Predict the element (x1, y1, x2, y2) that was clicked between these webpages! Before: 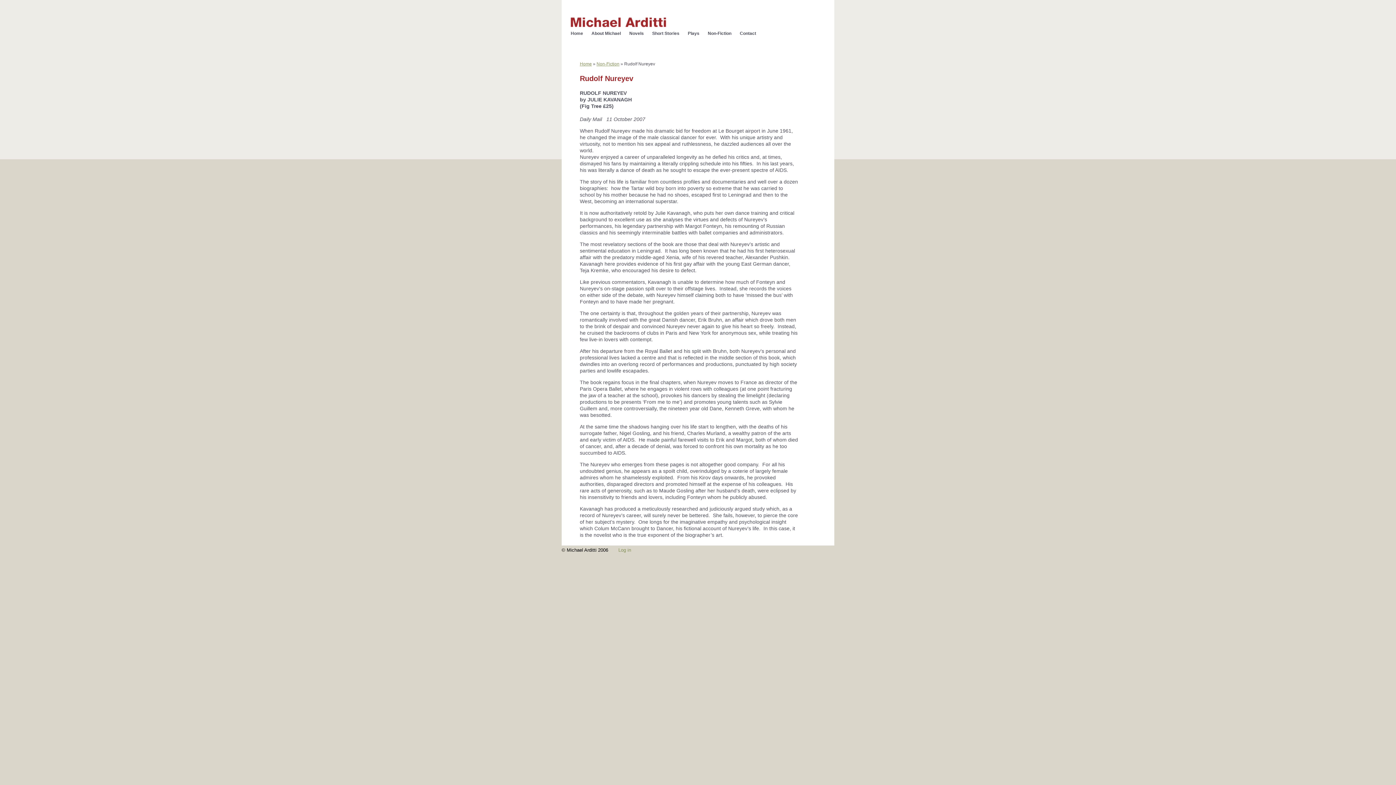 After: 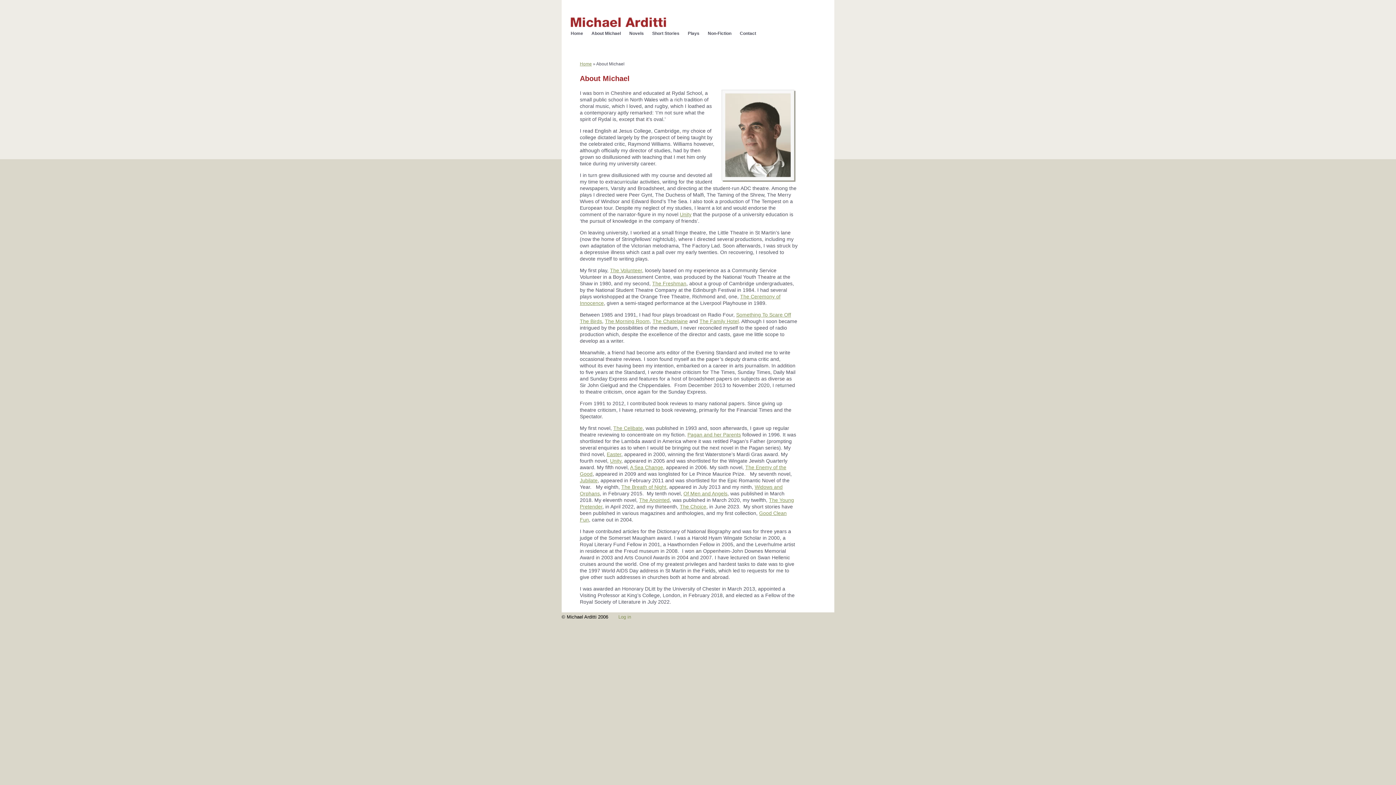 Action: label: About Michael bbox: (591, 29, 624, 38)